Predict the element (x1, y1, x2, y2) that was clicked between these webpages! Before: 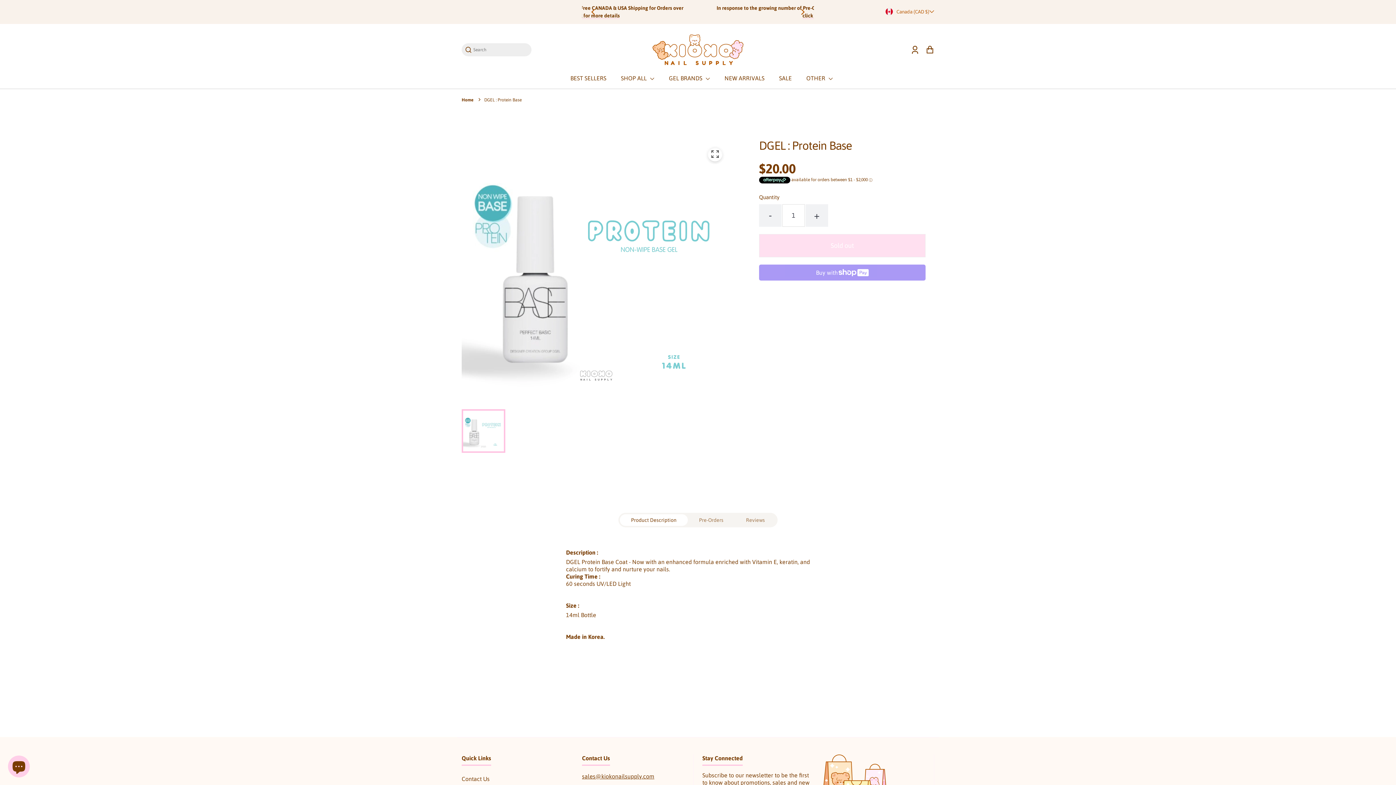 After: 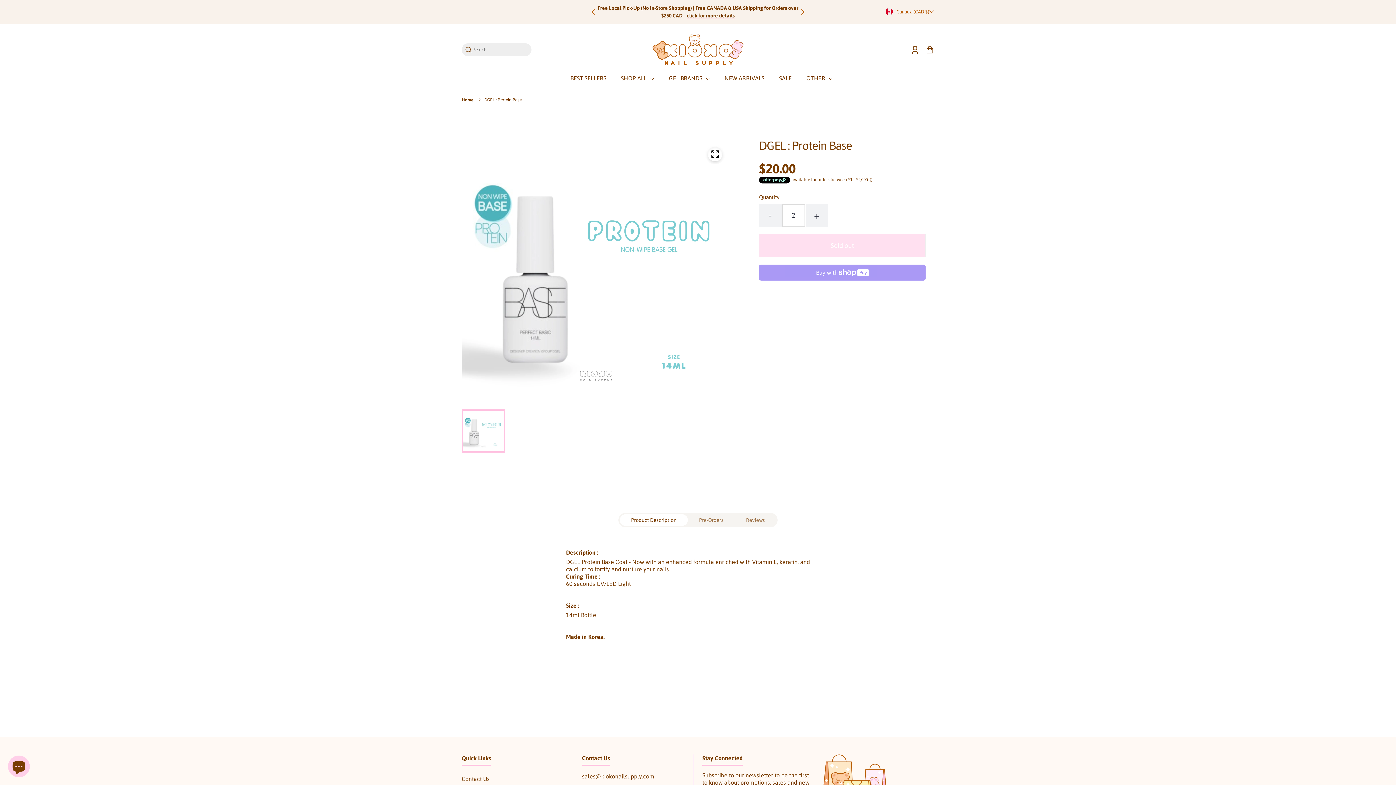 Action: label: + bbox: (805, 204, 828, 226)